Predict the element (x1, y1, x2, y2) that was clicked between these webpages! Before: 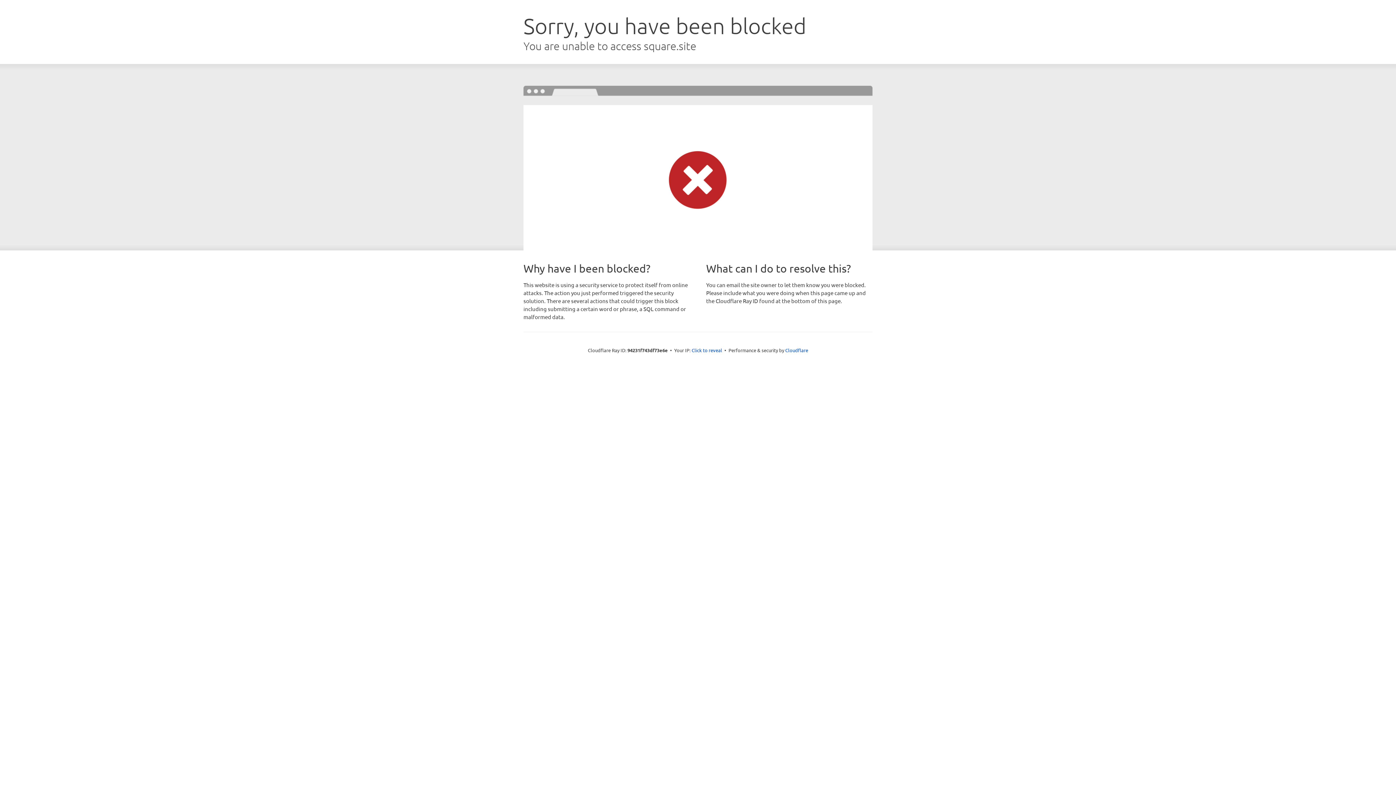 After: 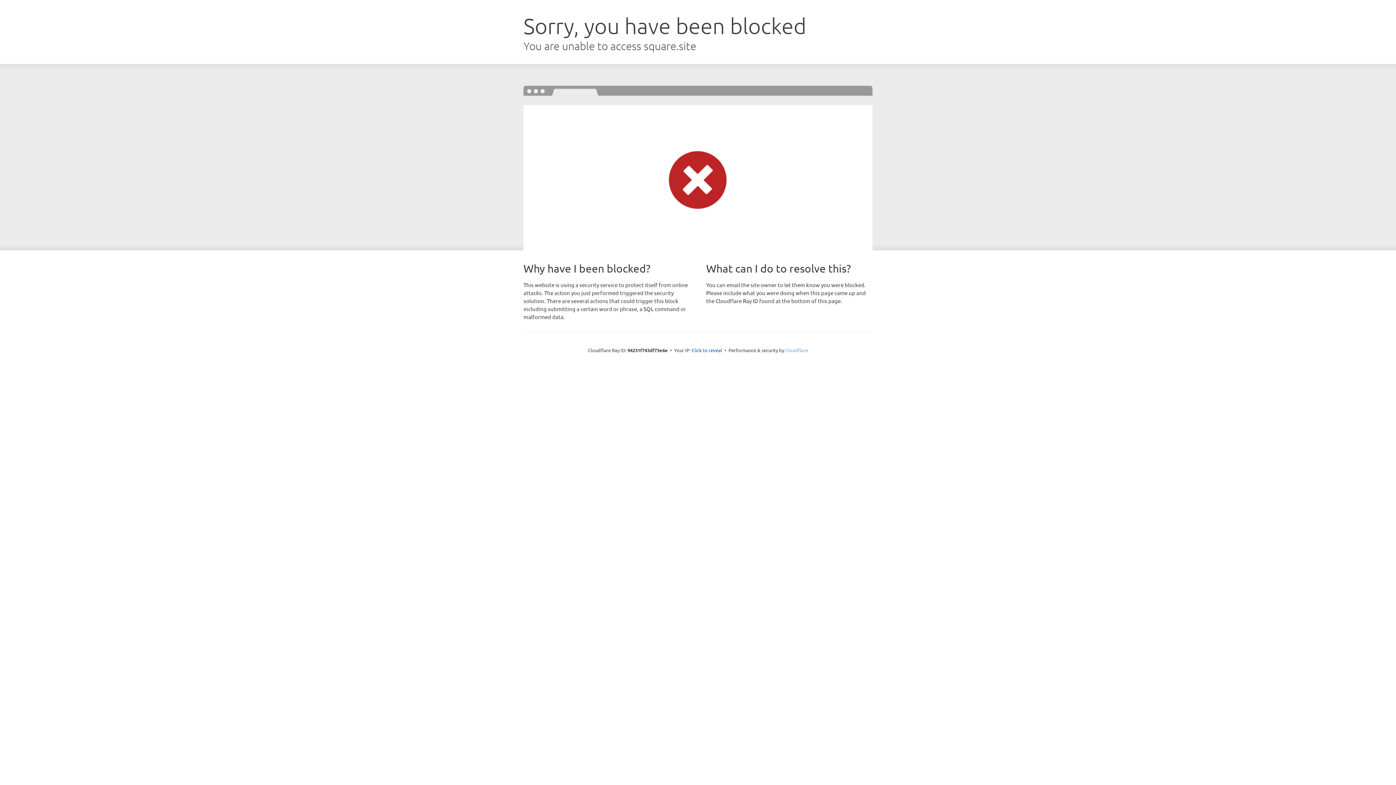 Action: label: Cloudflare bbox: (785, 347, 808, 353)